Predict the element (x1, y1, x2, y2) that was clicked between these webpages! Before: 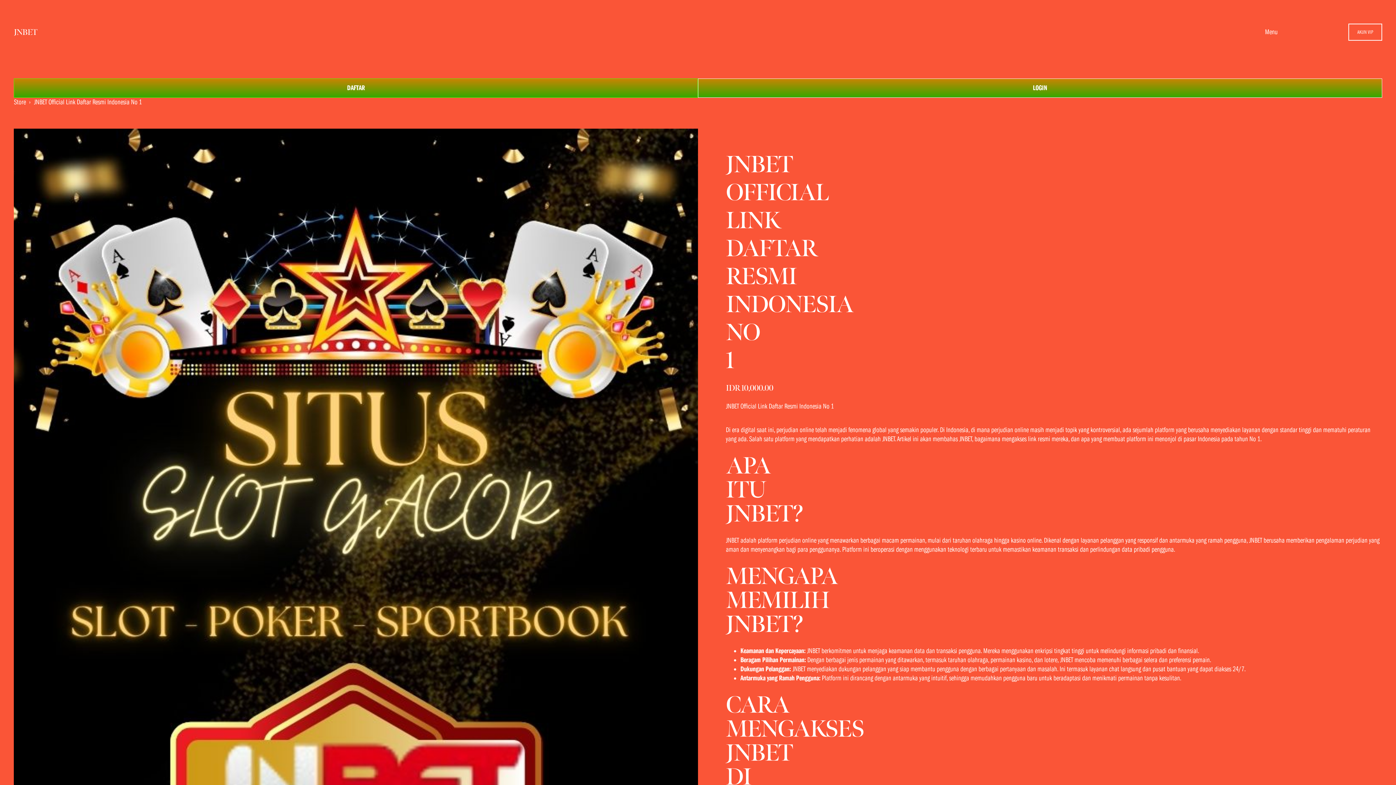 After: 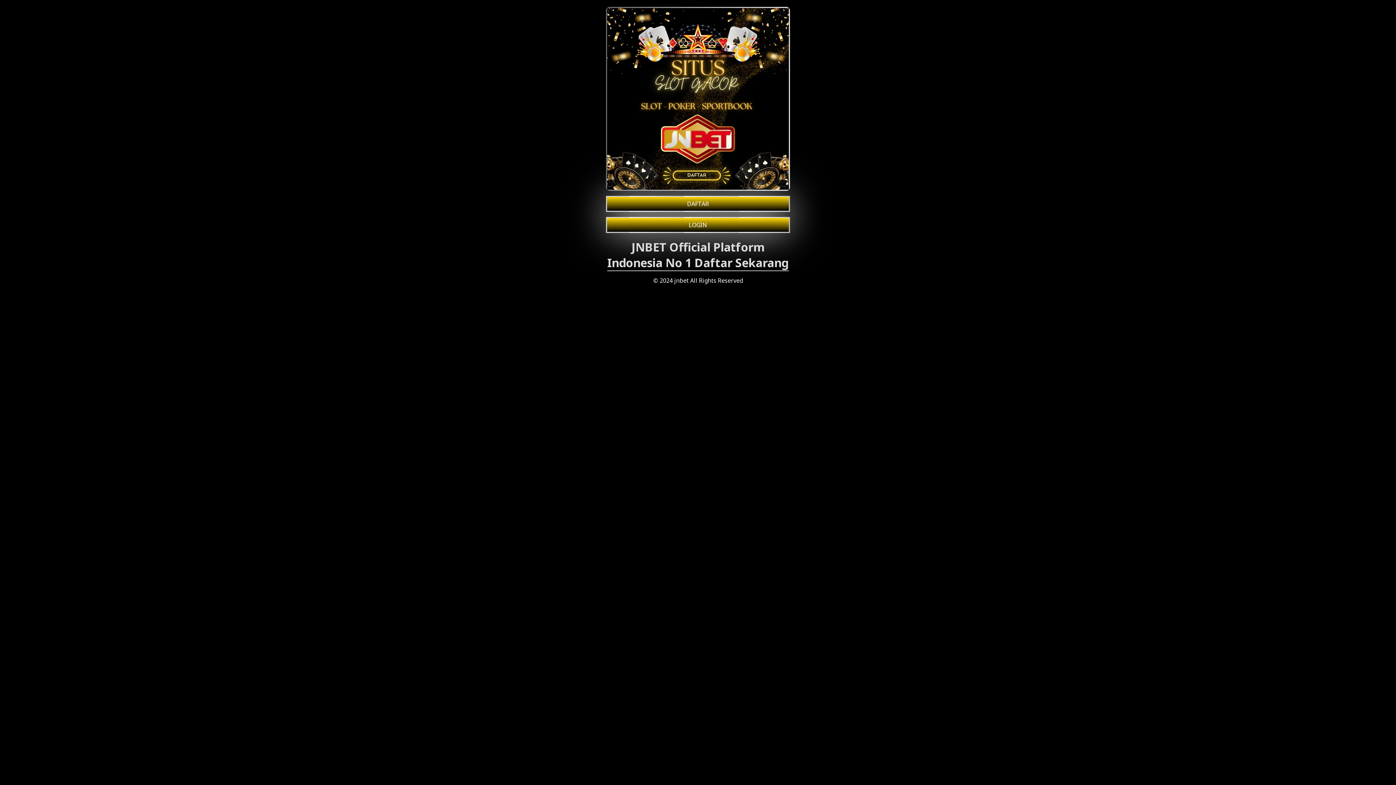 Action: bbox: (698, 78, 1382, 97) label: LOGIN